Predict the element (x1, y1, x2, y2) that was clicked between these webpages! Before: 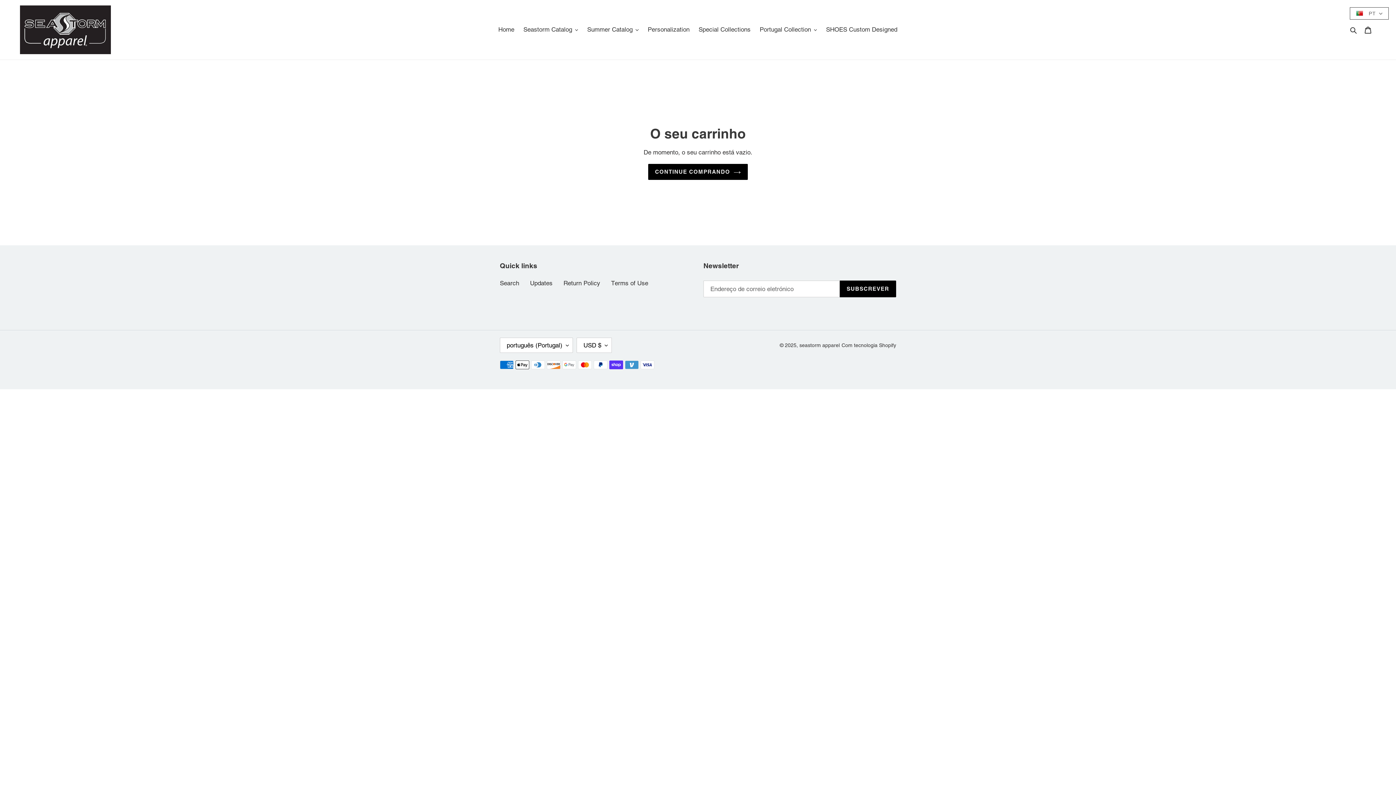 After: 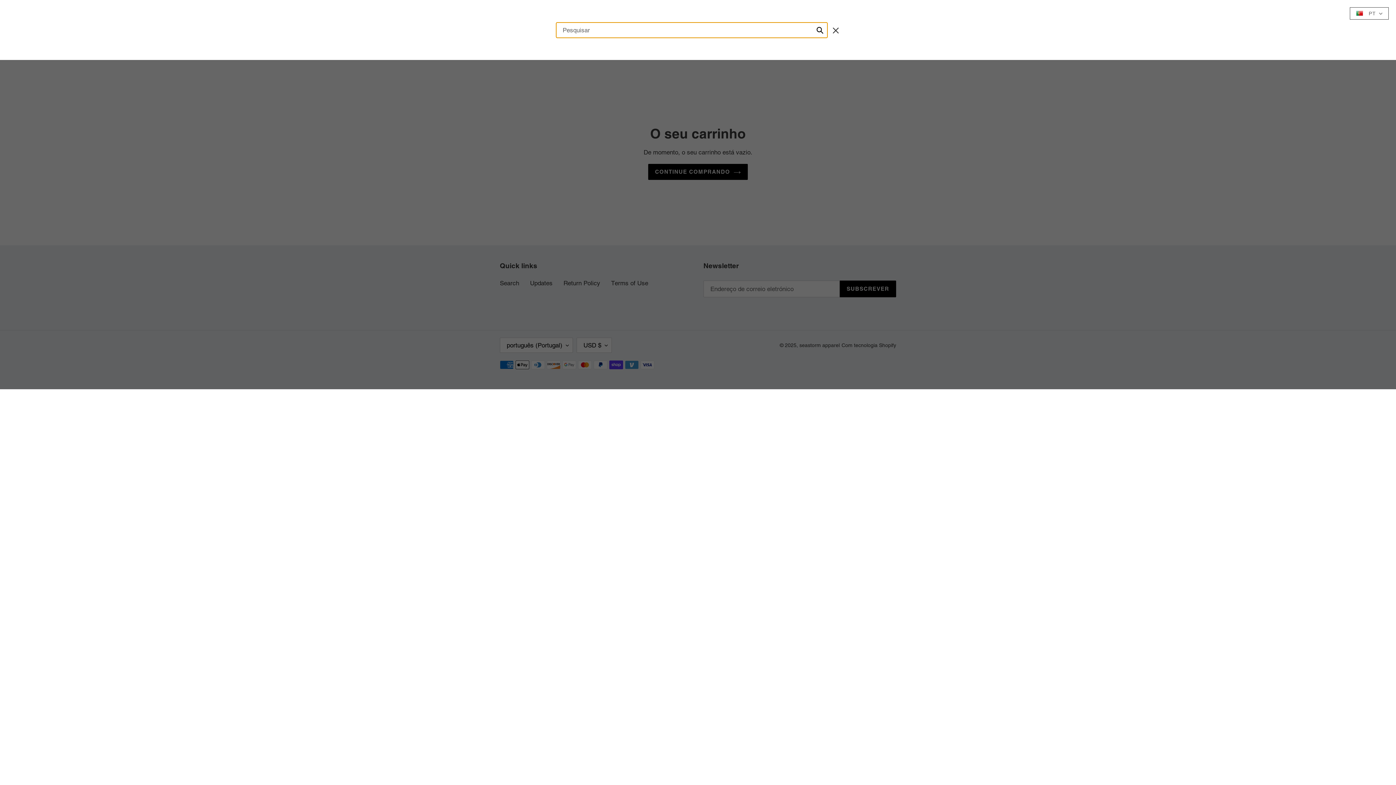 Action: label: Pesquisar bbox: (1348, 24, 1360, 34)